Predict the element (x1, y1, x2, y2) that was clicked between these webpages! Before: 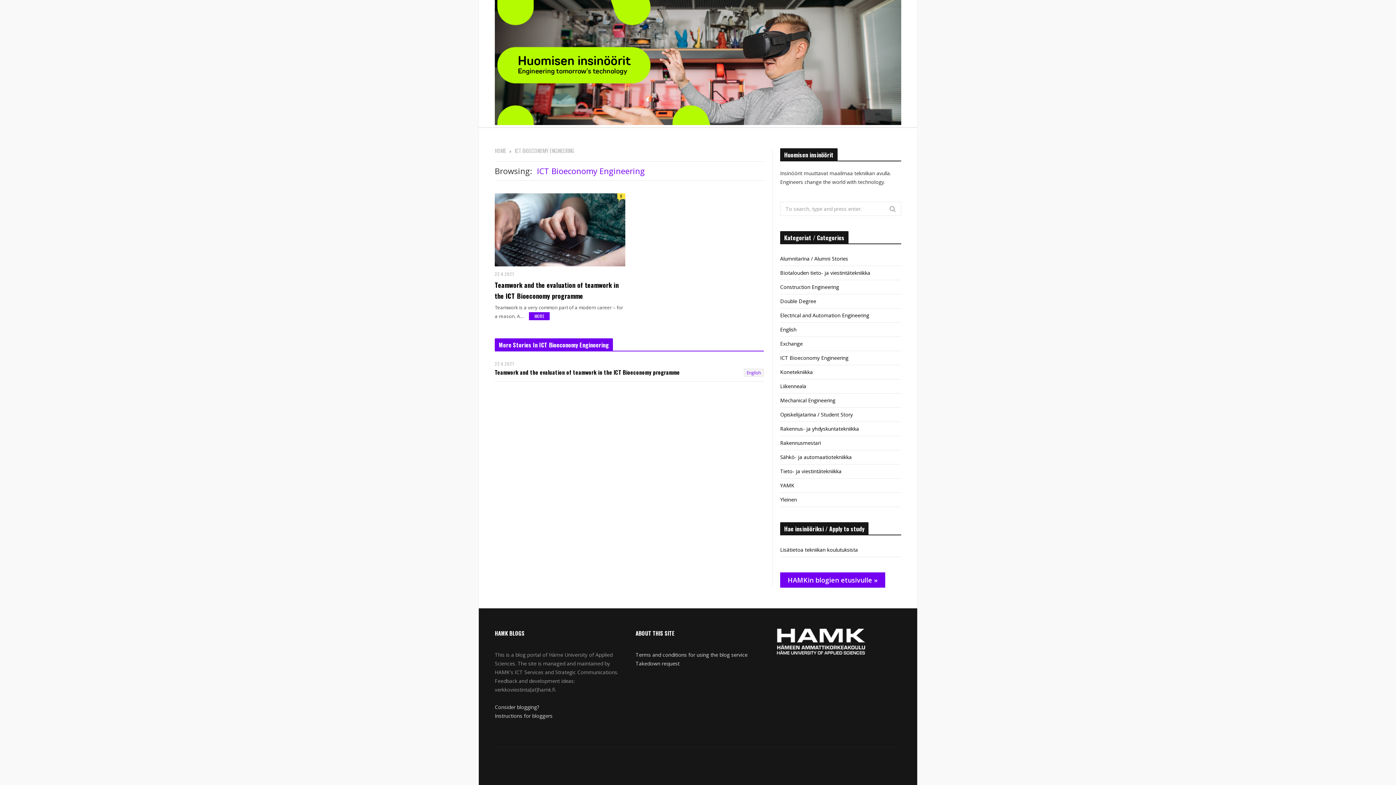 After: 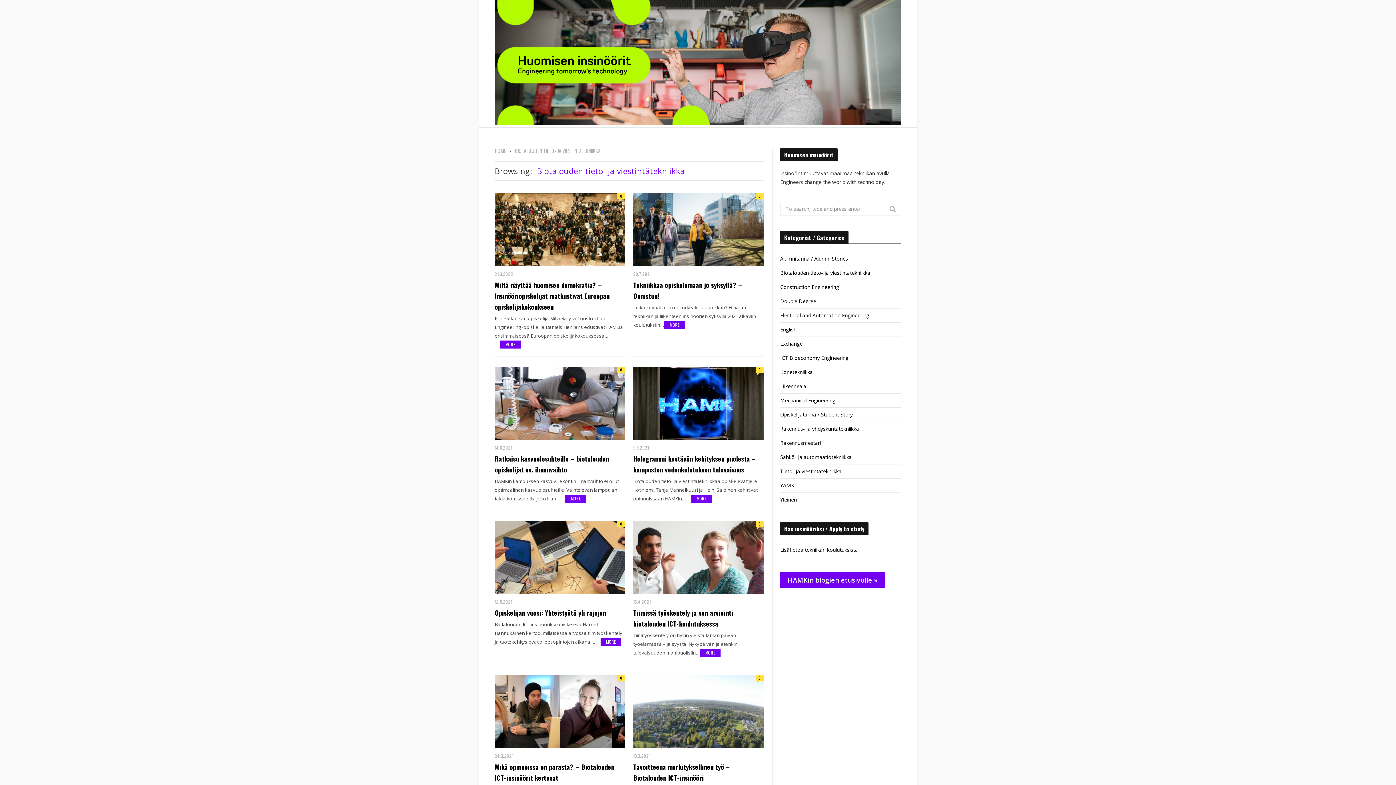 Action: label: Biotalouden tieto- ja viestintätekniikka bbox: (780, 268, 870, 277)